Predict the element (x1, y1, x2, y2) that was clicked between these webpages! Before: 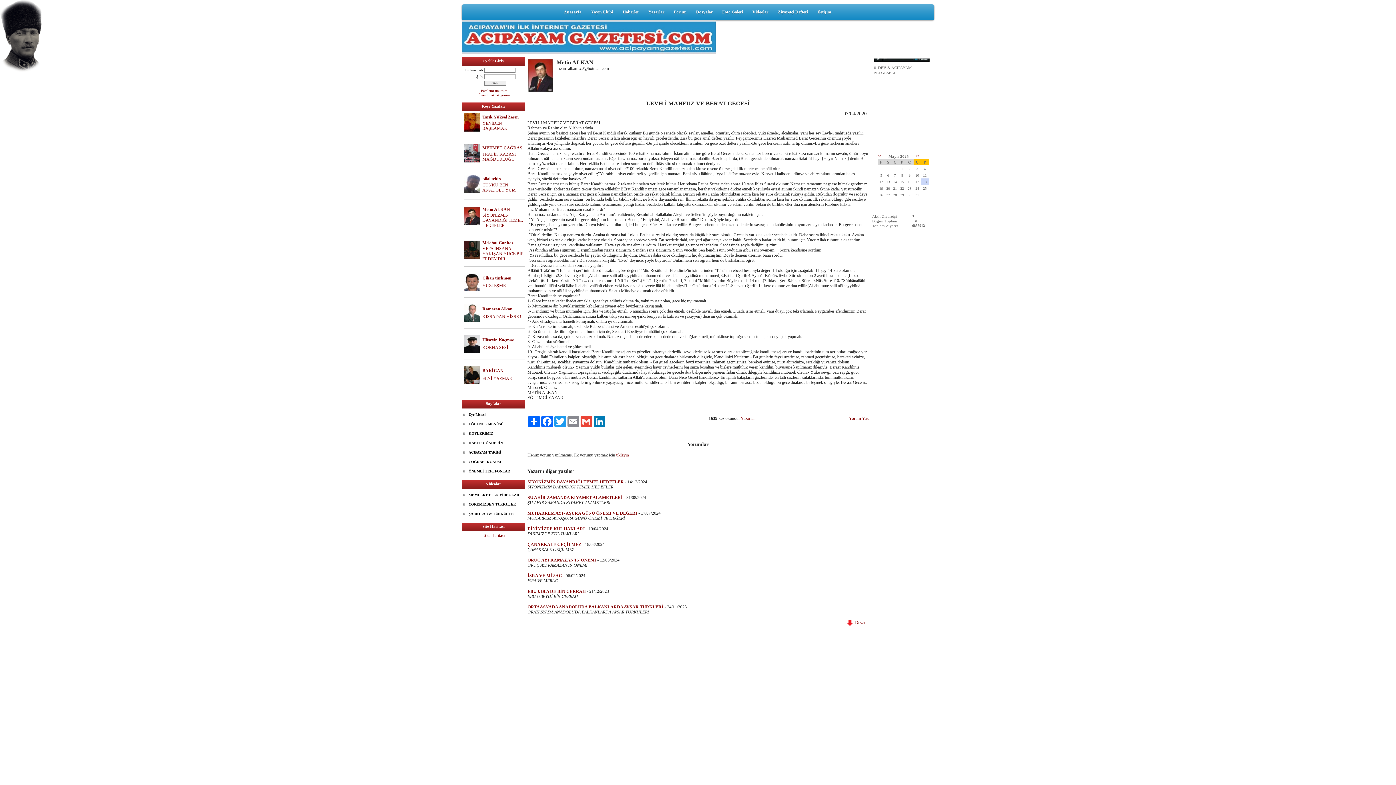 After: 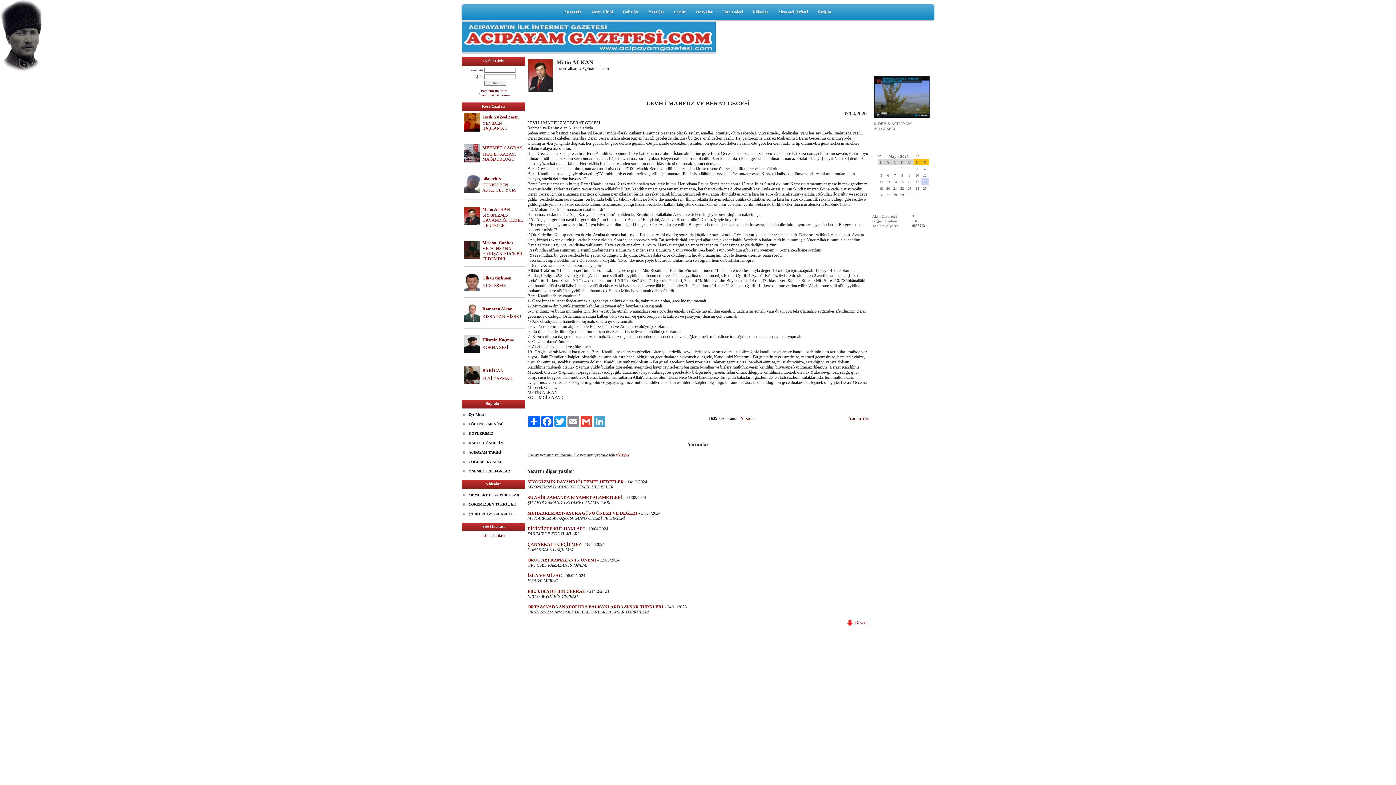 Action: label: LinkedIn bbox: (593, 416, 606, 427)